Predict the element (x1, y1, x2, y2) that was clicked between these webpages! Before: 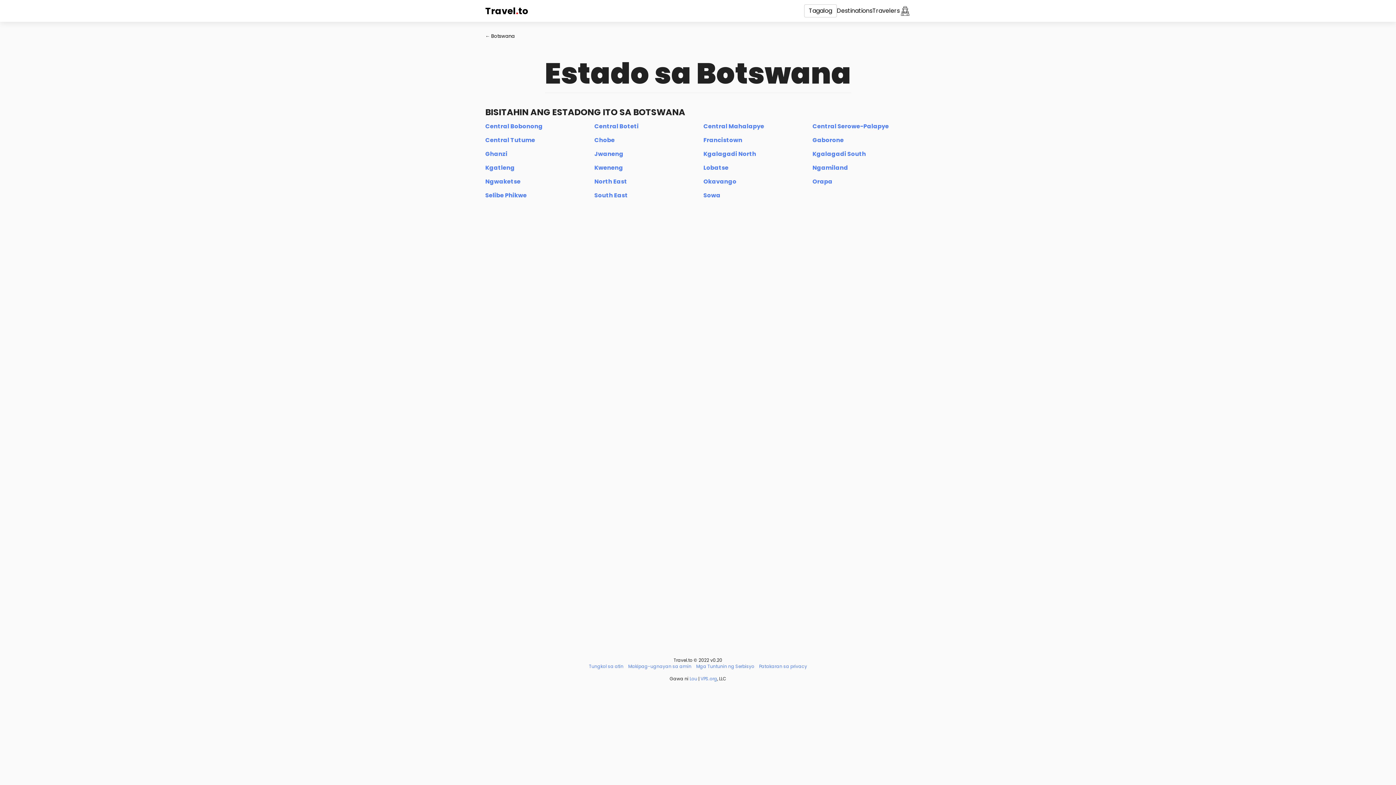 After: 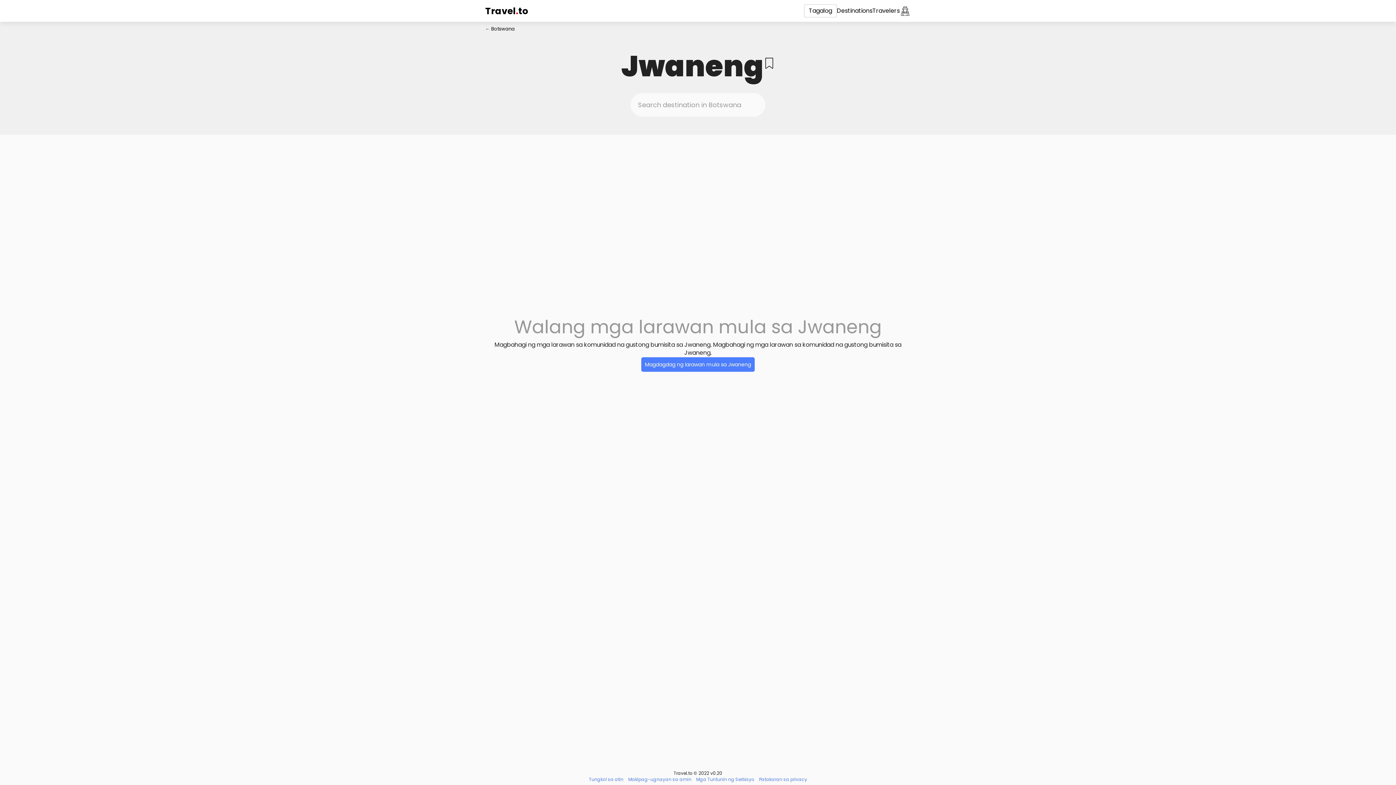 Action: label: Jwaneng bbox: (594, 148, 692, 160)